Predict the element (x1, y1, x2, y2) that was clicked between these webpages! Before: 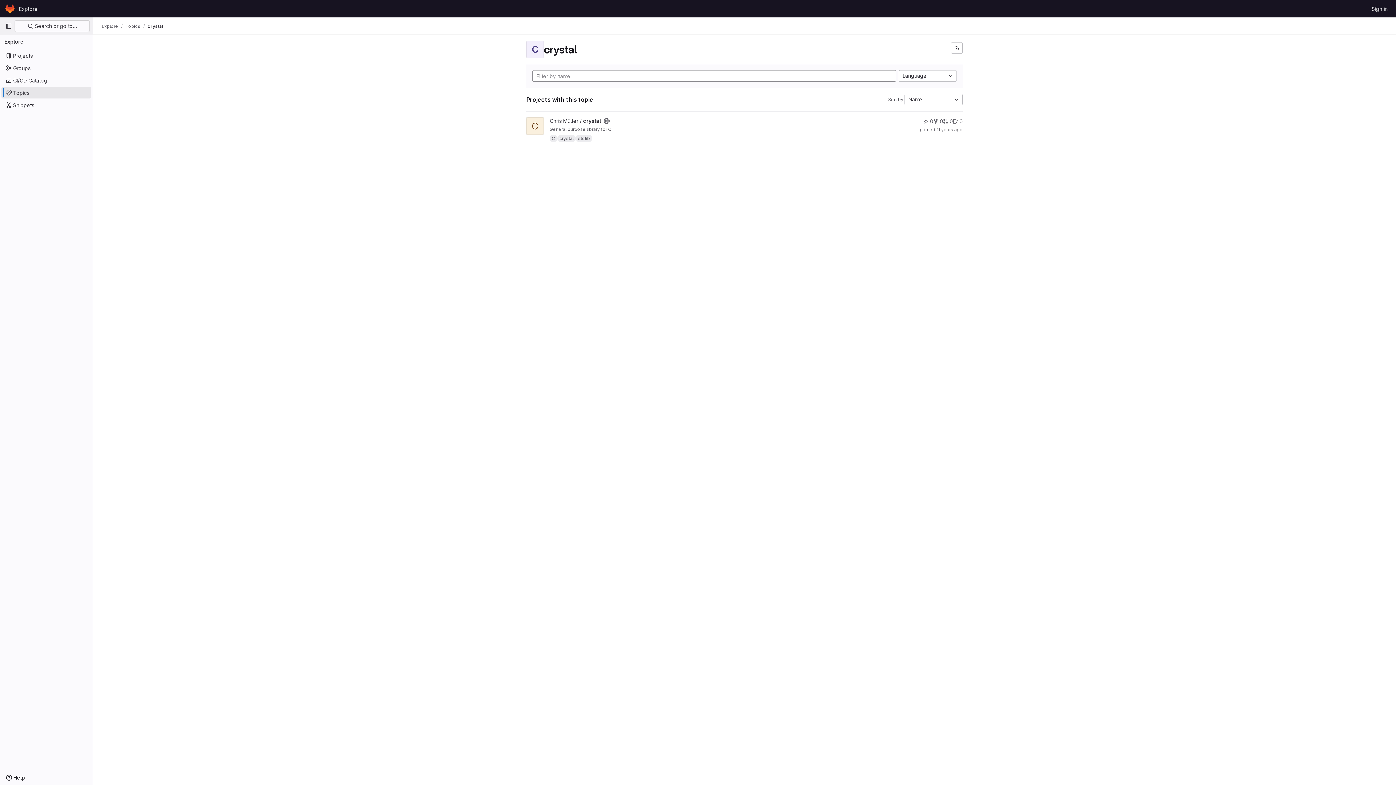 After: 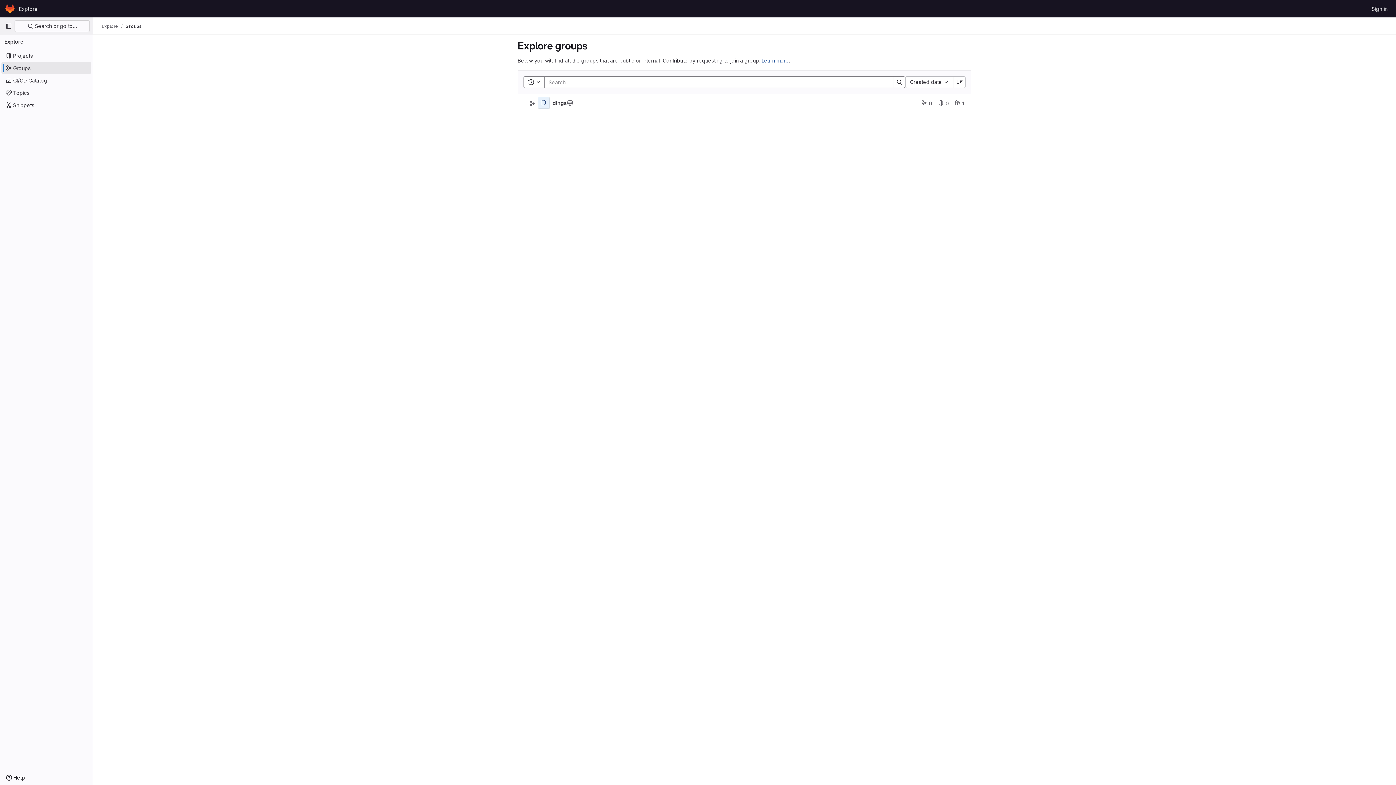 Action: bbox: (1, 62, 91, 73) label: Groups